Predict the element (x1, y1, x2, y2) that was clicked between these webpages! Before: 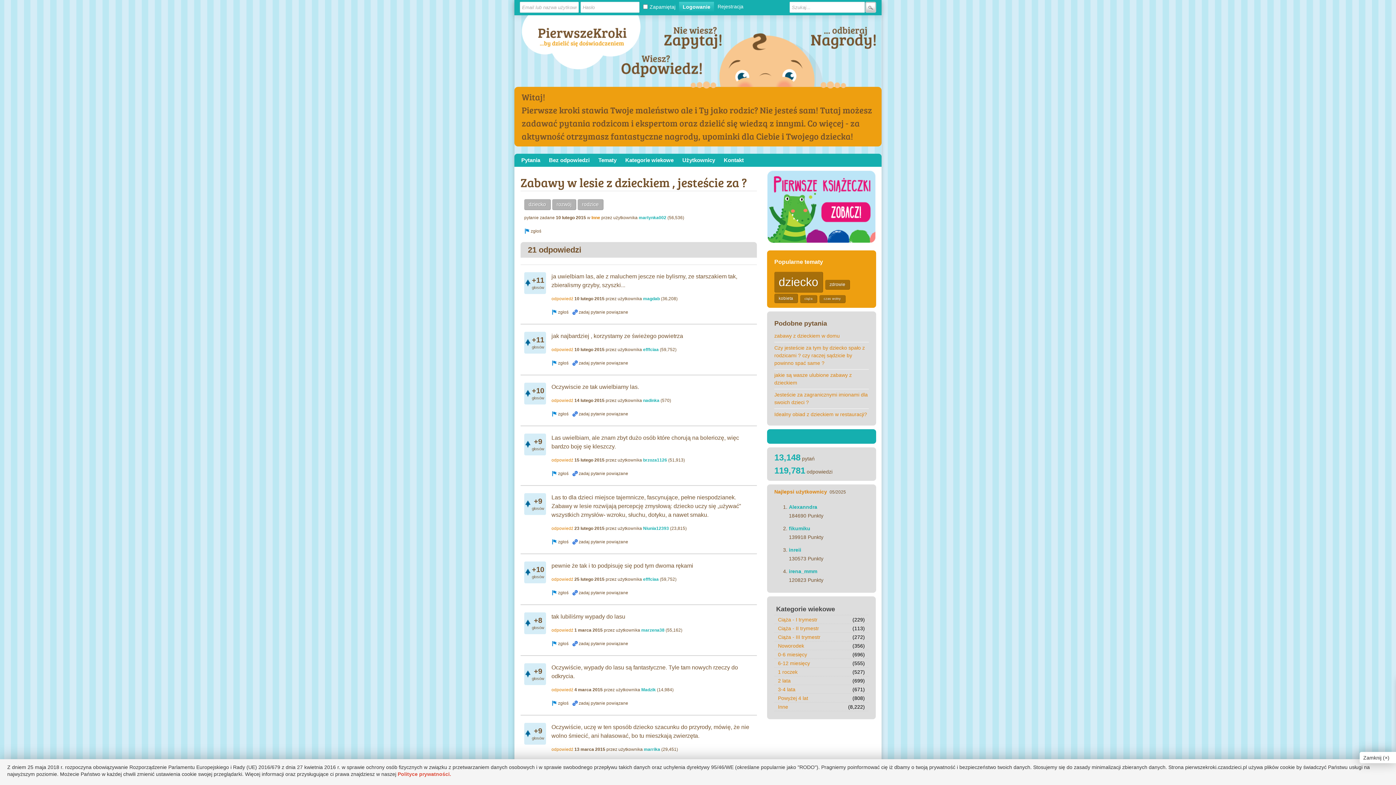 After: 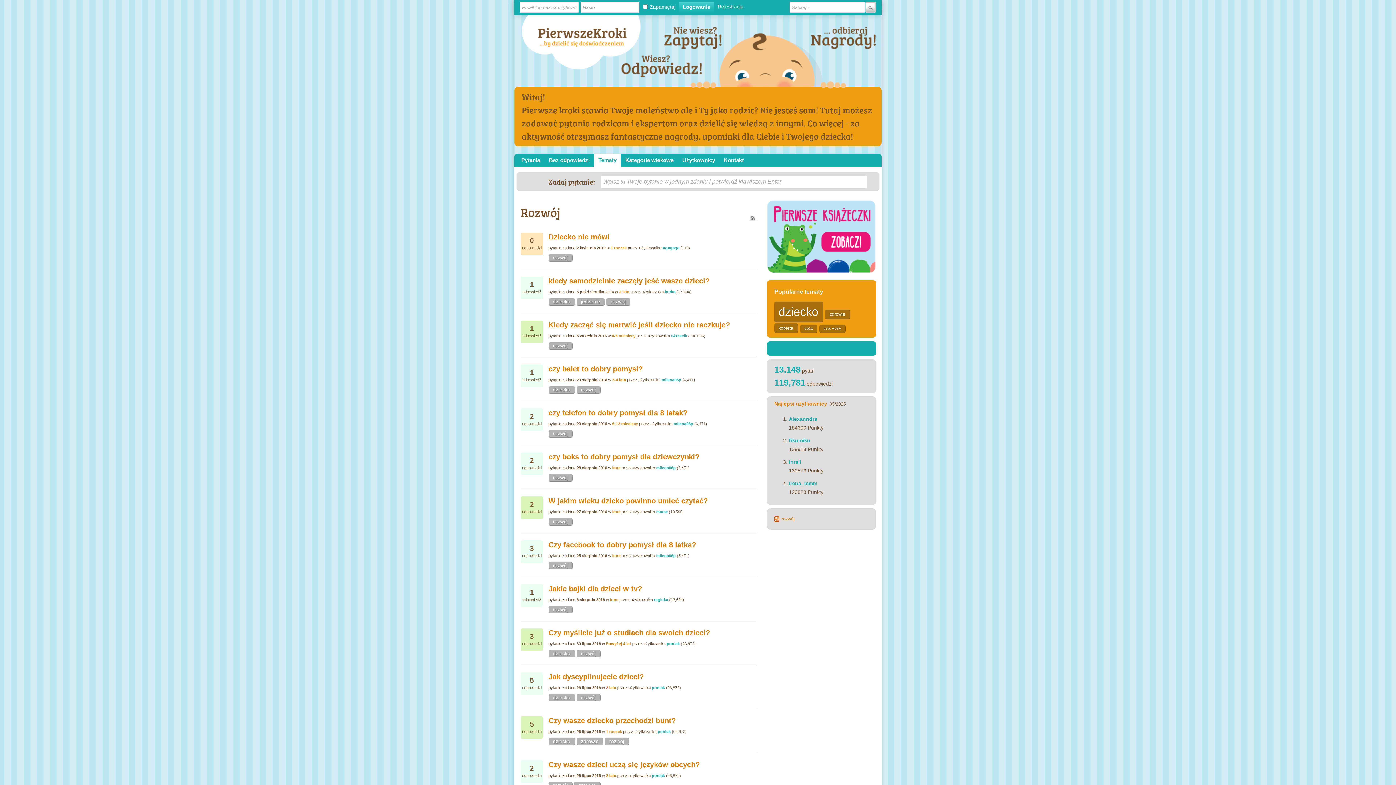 Action: bbox: (552, 199, 576, 210) label: rozwój